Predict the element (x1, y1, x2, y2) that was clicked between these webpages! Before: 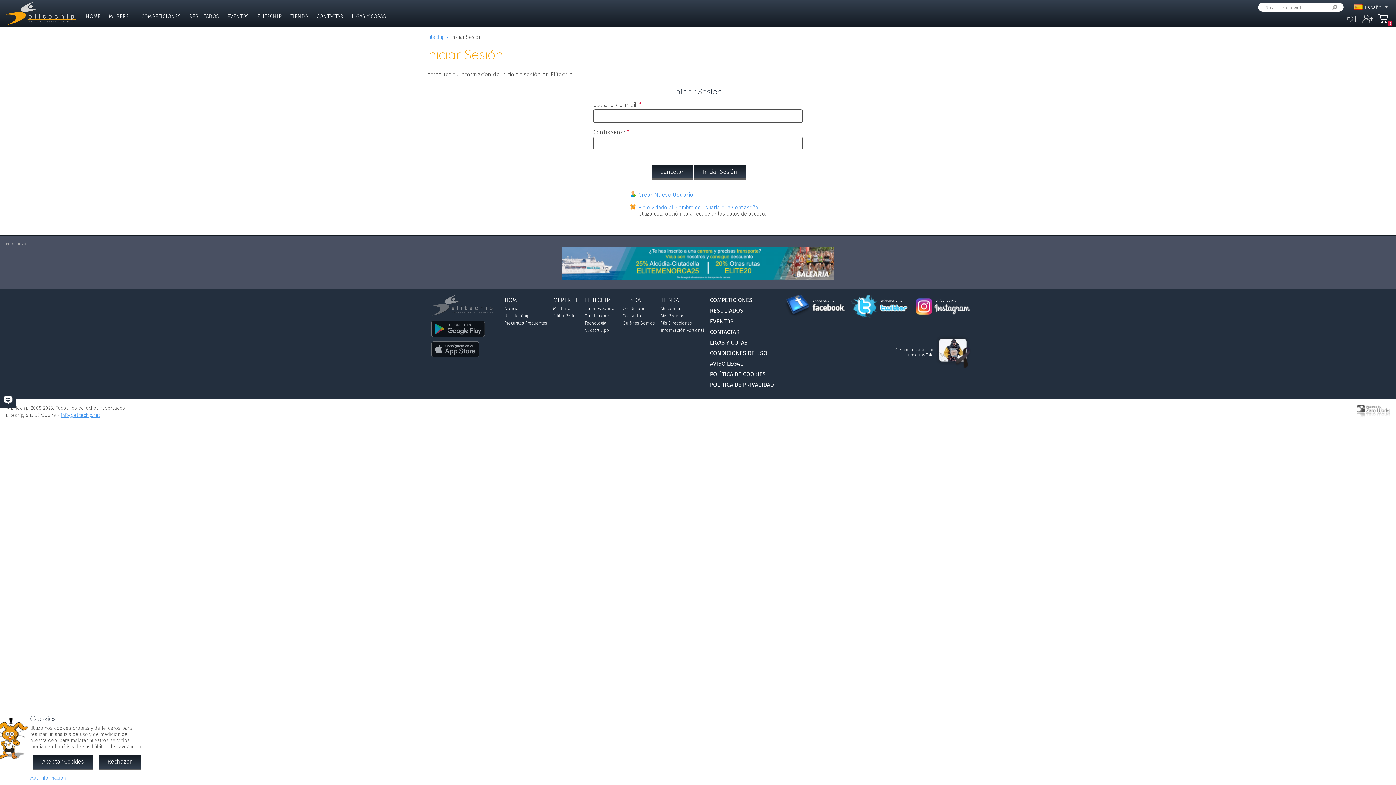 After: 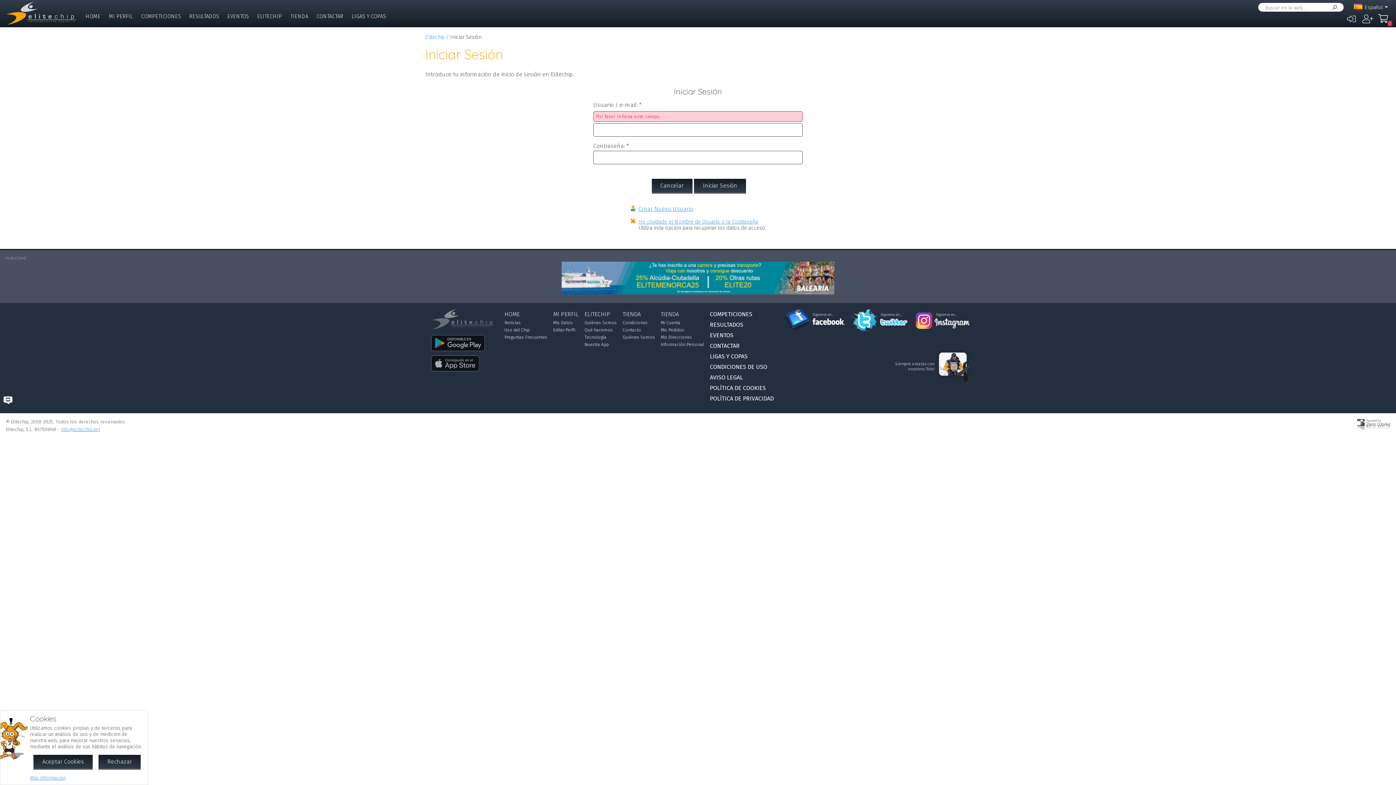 Action: label: Contacto bbox: (622, 313, 641, 318)